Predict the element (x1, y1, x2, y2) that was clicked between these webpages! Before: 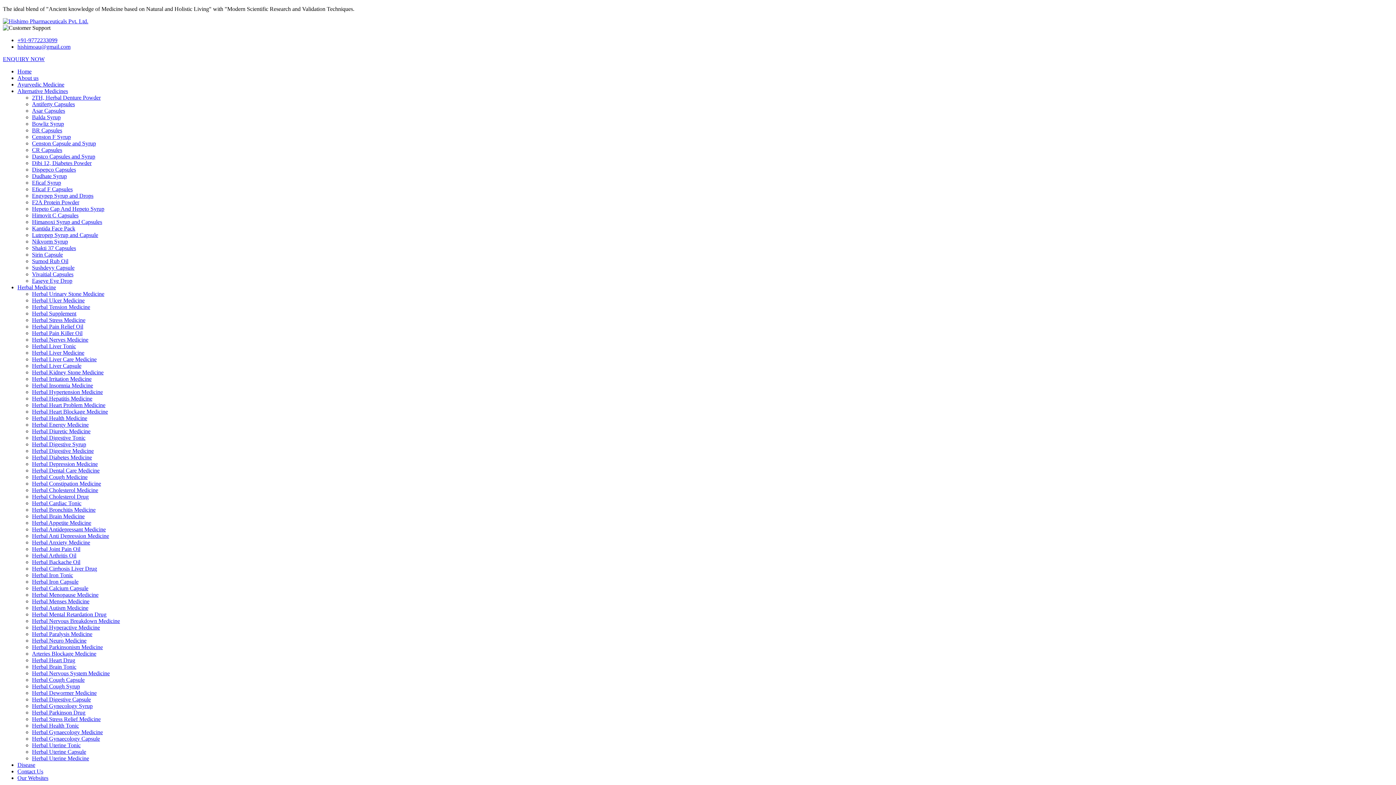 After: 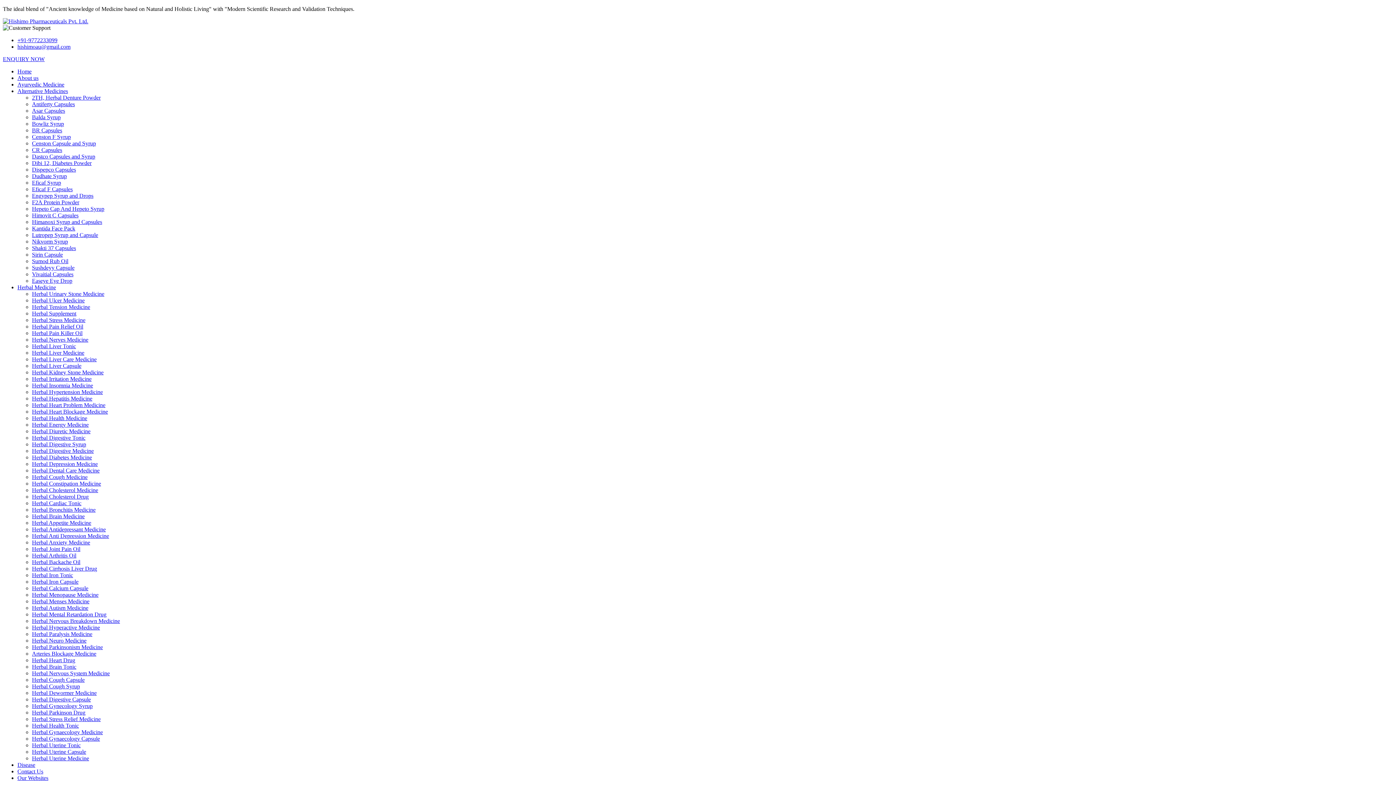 Action: bbox: (17, 37, 57, 43) label: +91-9772233099